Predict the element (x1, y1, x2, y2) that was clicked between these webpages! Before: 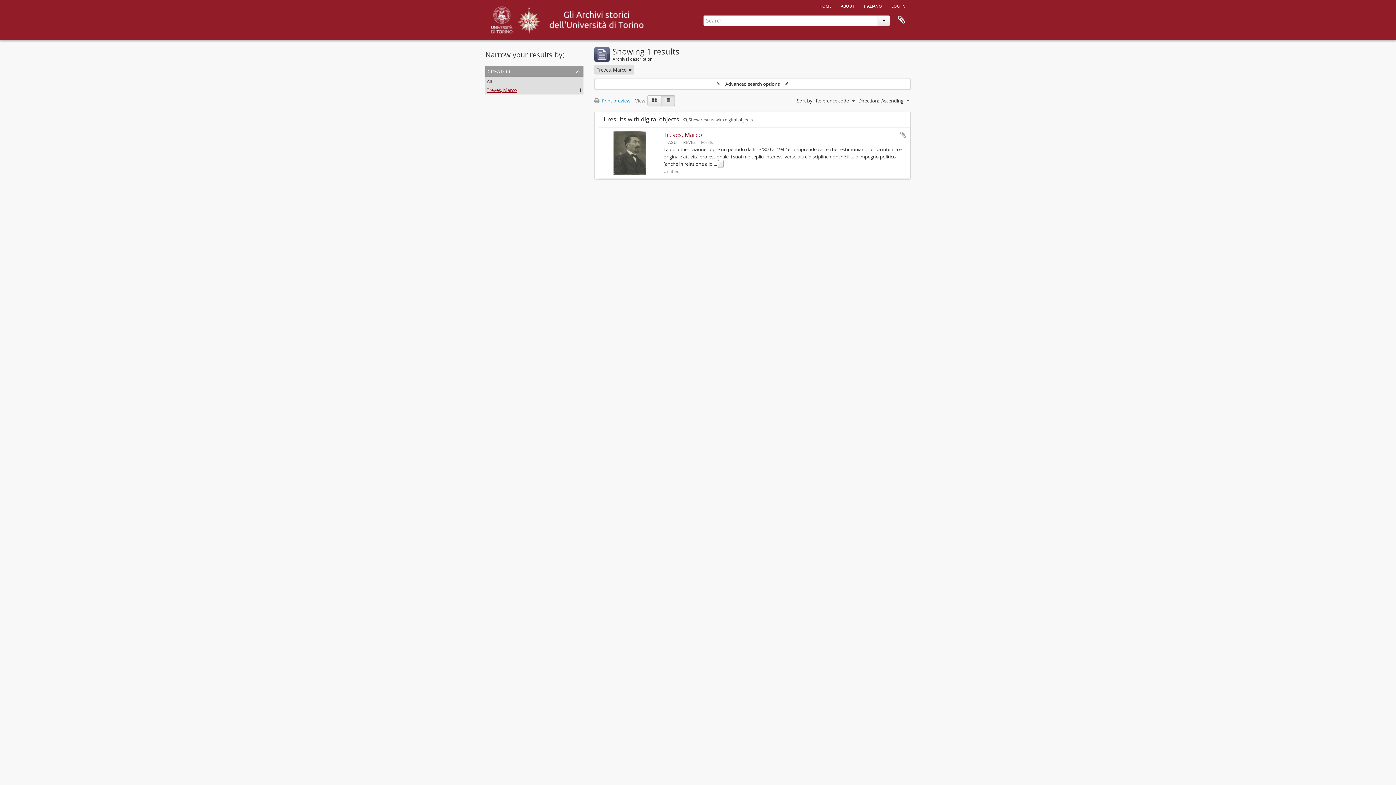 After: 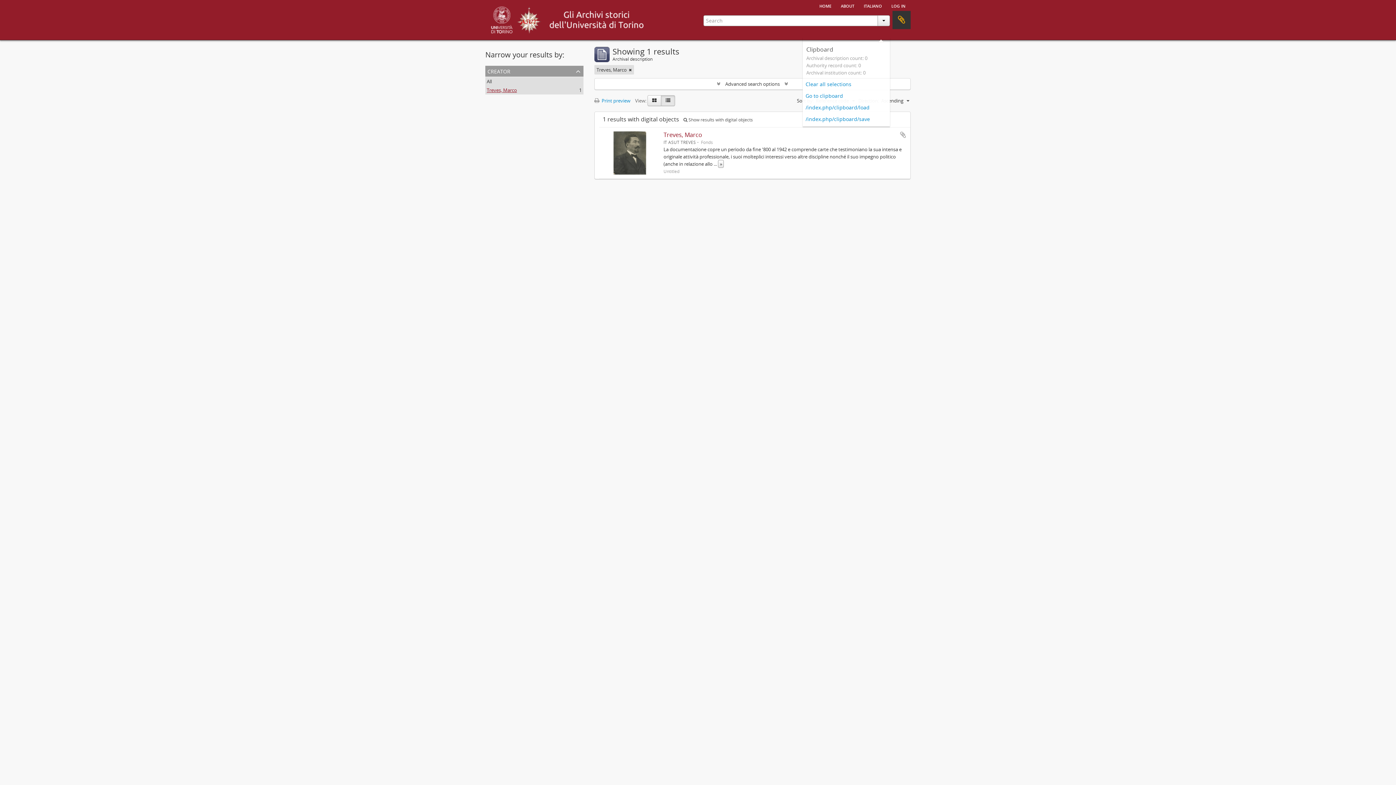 Action: label: Clipboard bbox: (892, 10, 910, 29)